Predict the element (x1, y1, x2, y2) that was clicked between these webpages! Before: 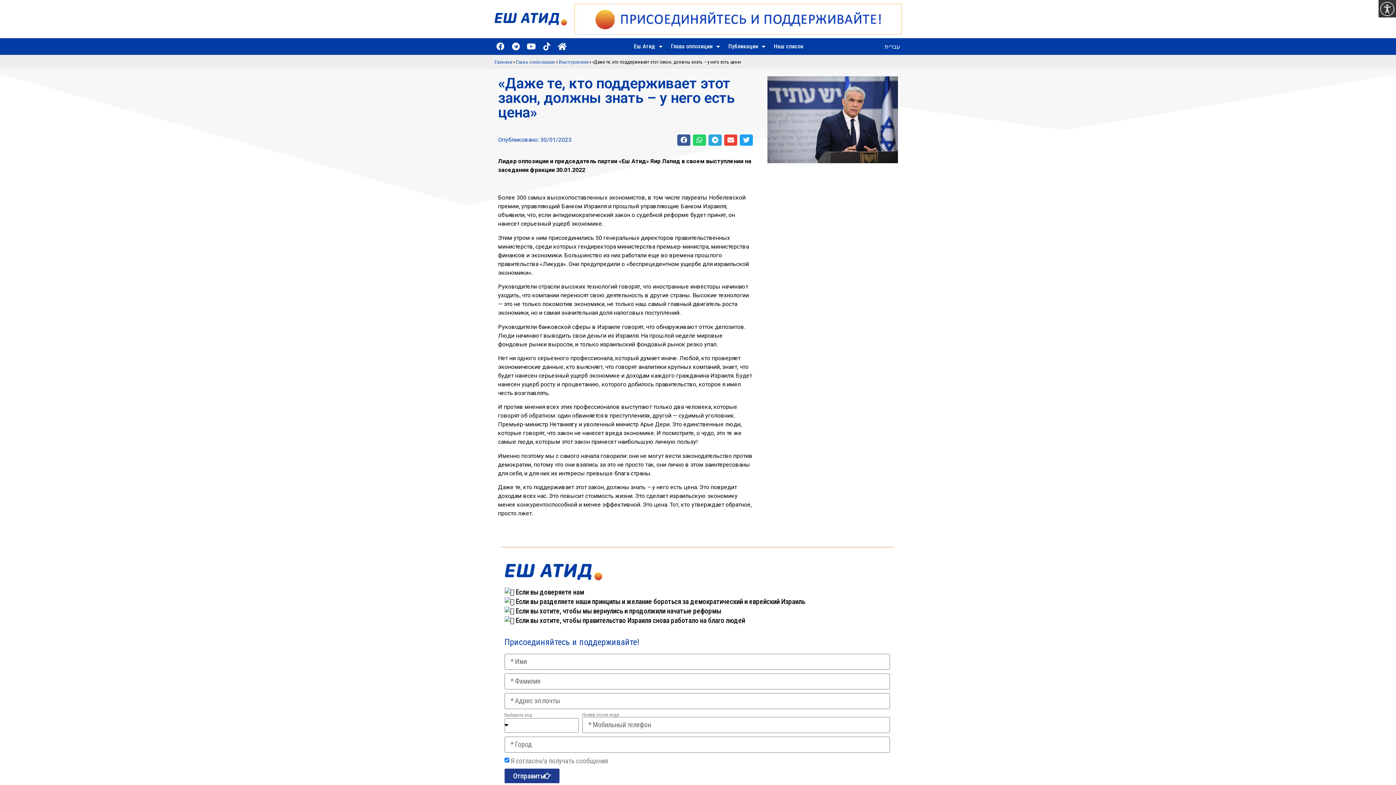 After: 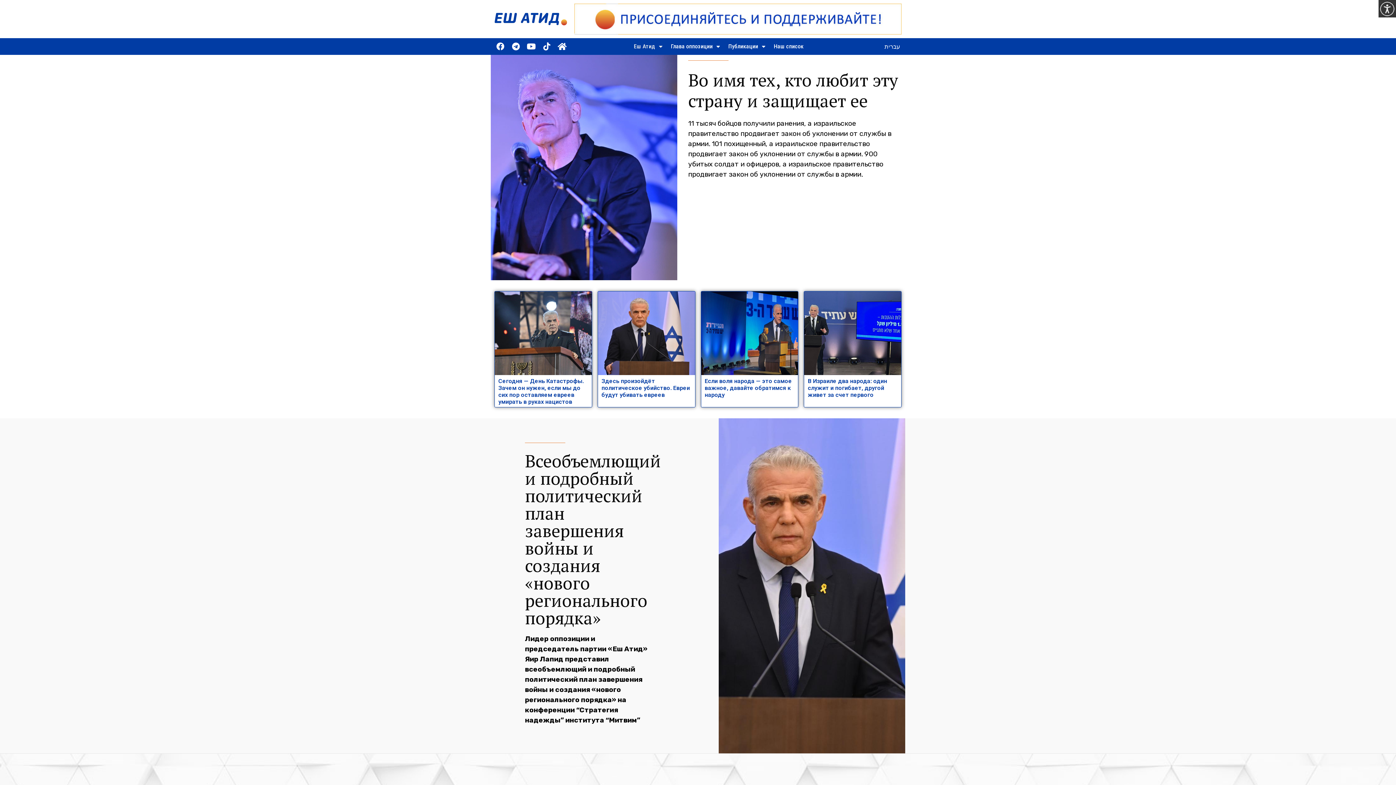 Action: label: Главная bbox: (494, 59, 512, 65)